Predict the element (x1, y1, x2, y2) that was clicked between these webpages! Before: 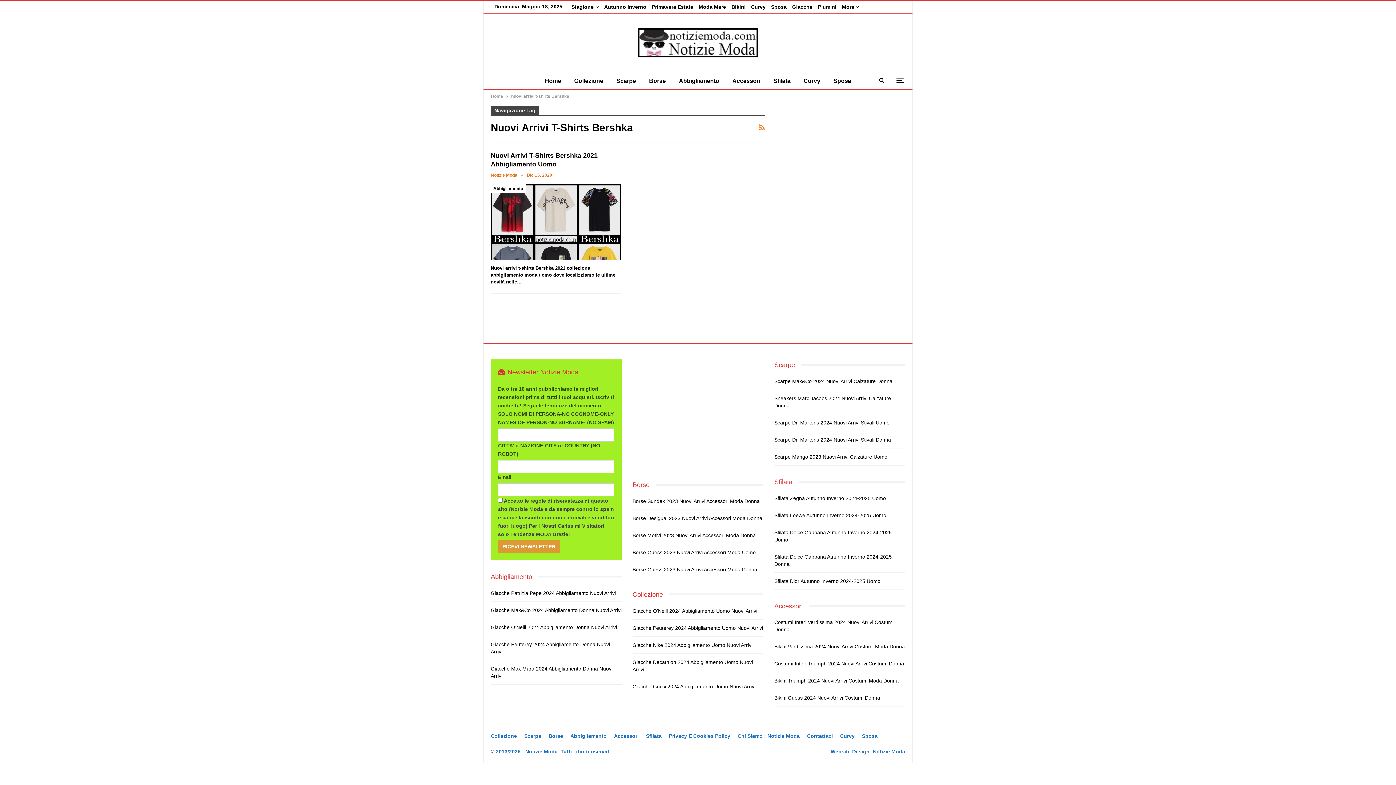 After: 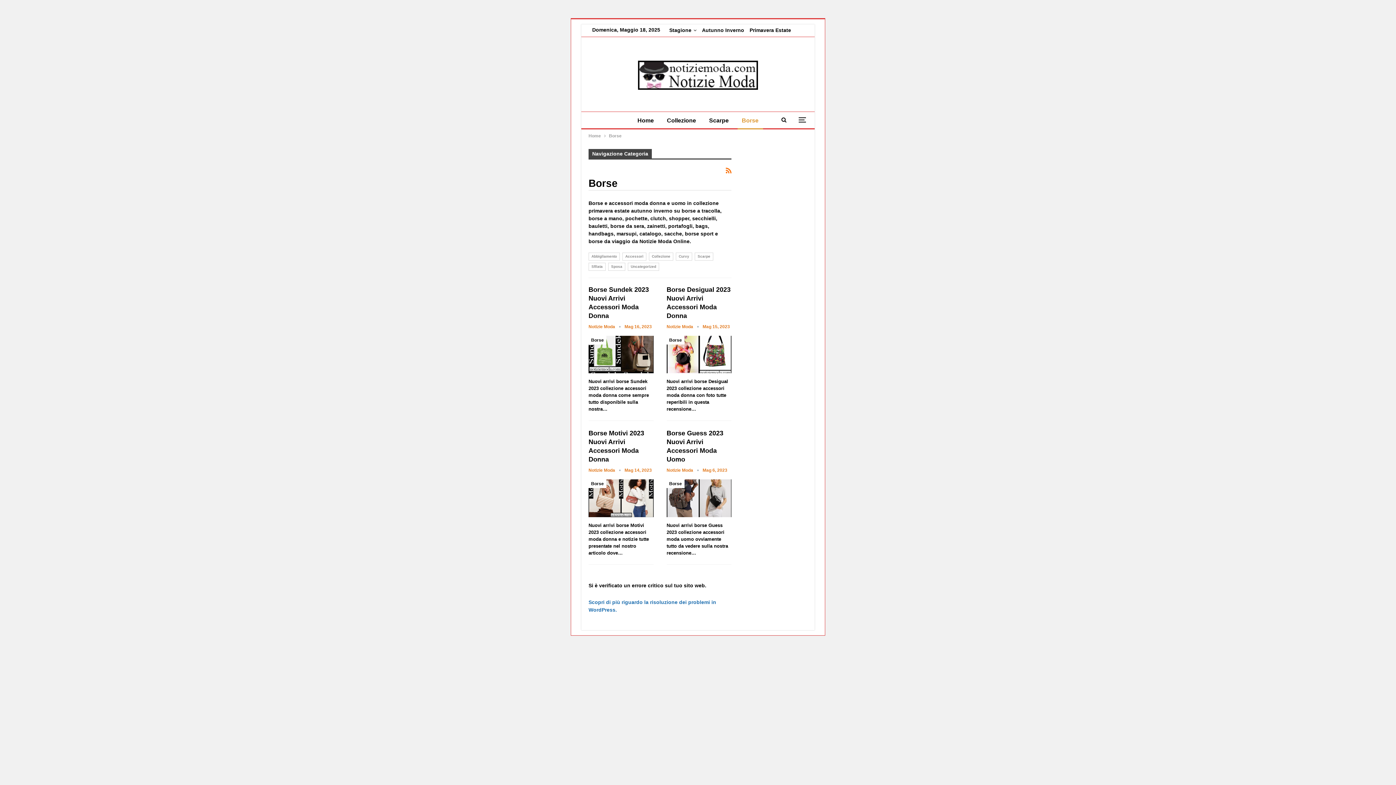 Action: label: Borse bbox: (548, 733, 563, 739)